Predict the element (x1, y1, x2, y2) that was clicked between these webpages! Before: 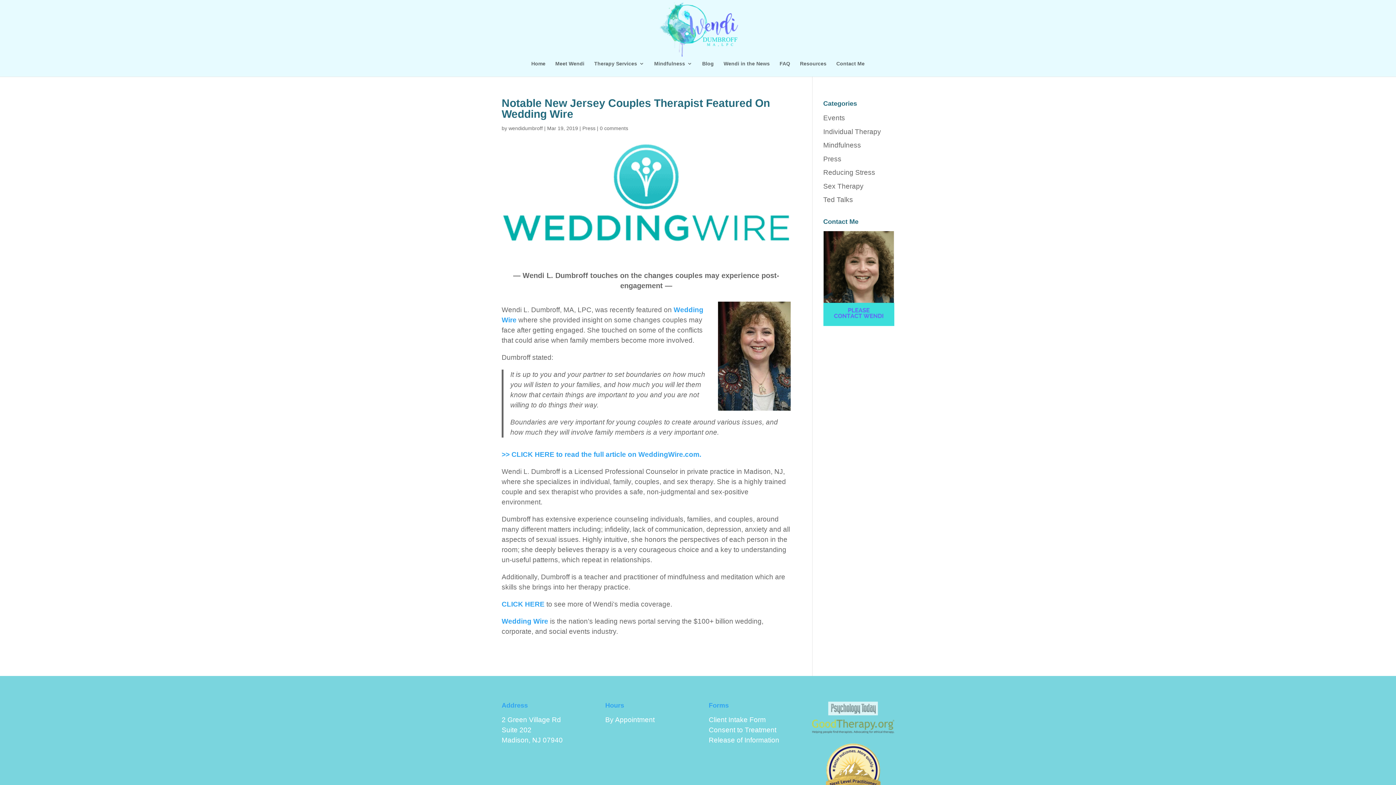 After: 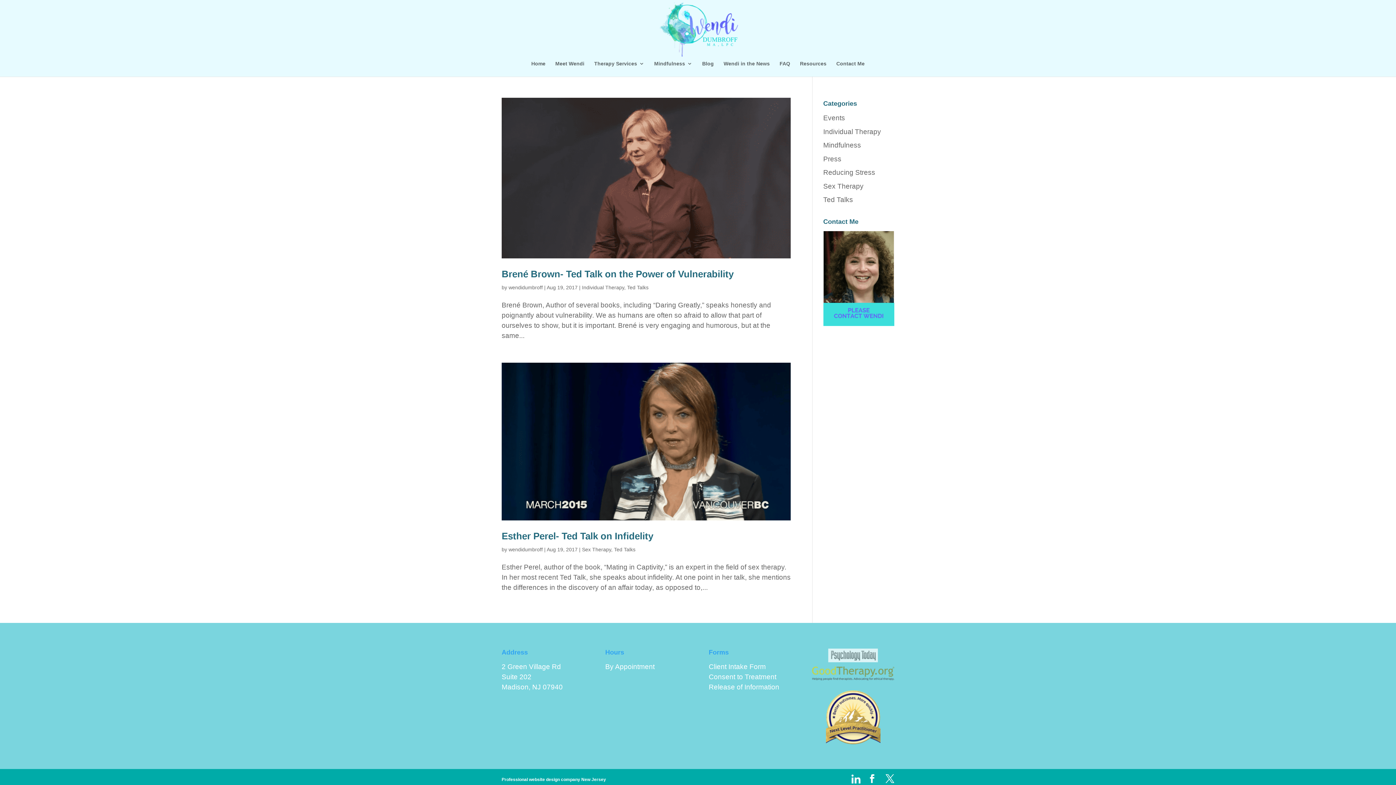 Action: label: Ted Talks bbox: (823, 196, 853, 203)